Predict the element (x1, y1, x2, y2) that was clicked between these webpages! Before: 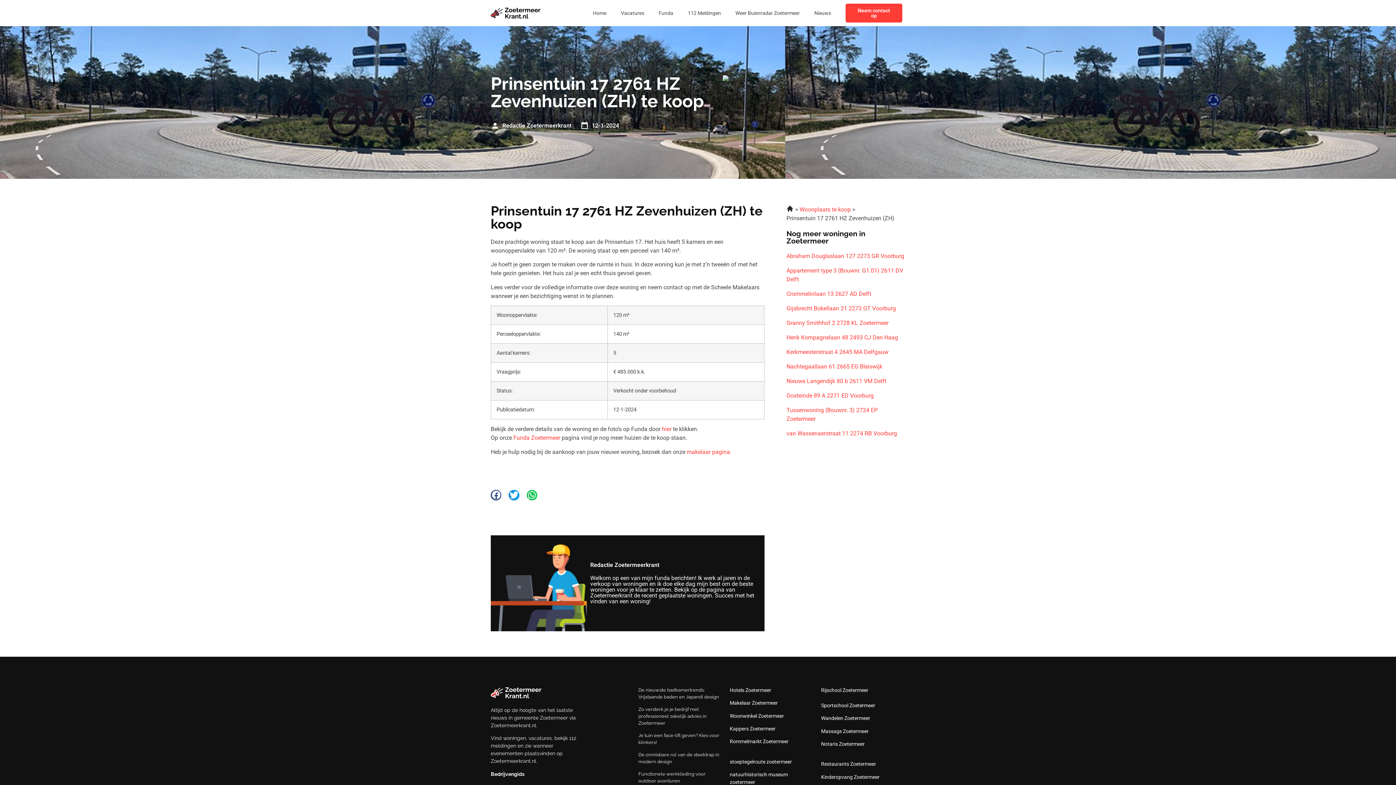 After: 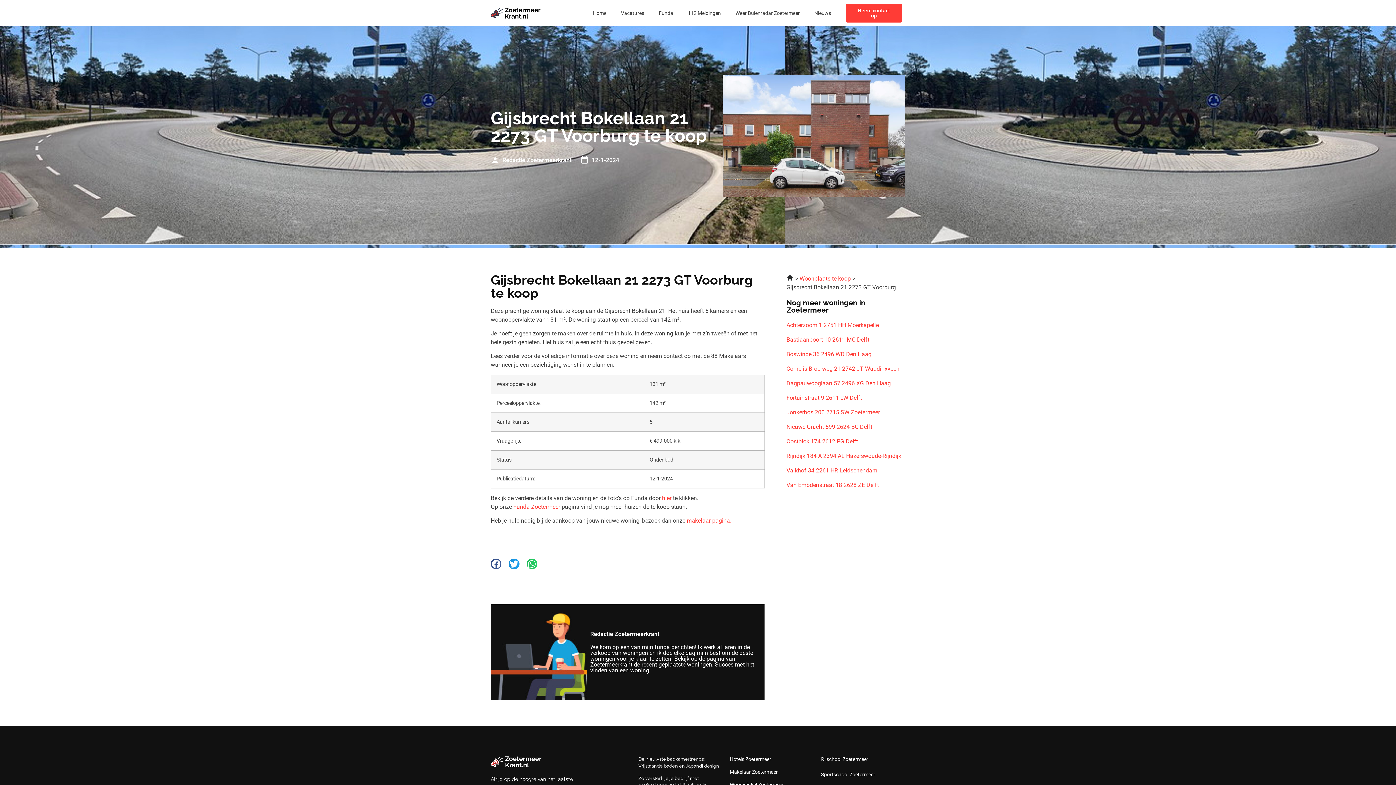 Action: label: Gijsbrecht Bokellaan 21 2273 GT Voorburg bbox: (786, 304, 905, 313)